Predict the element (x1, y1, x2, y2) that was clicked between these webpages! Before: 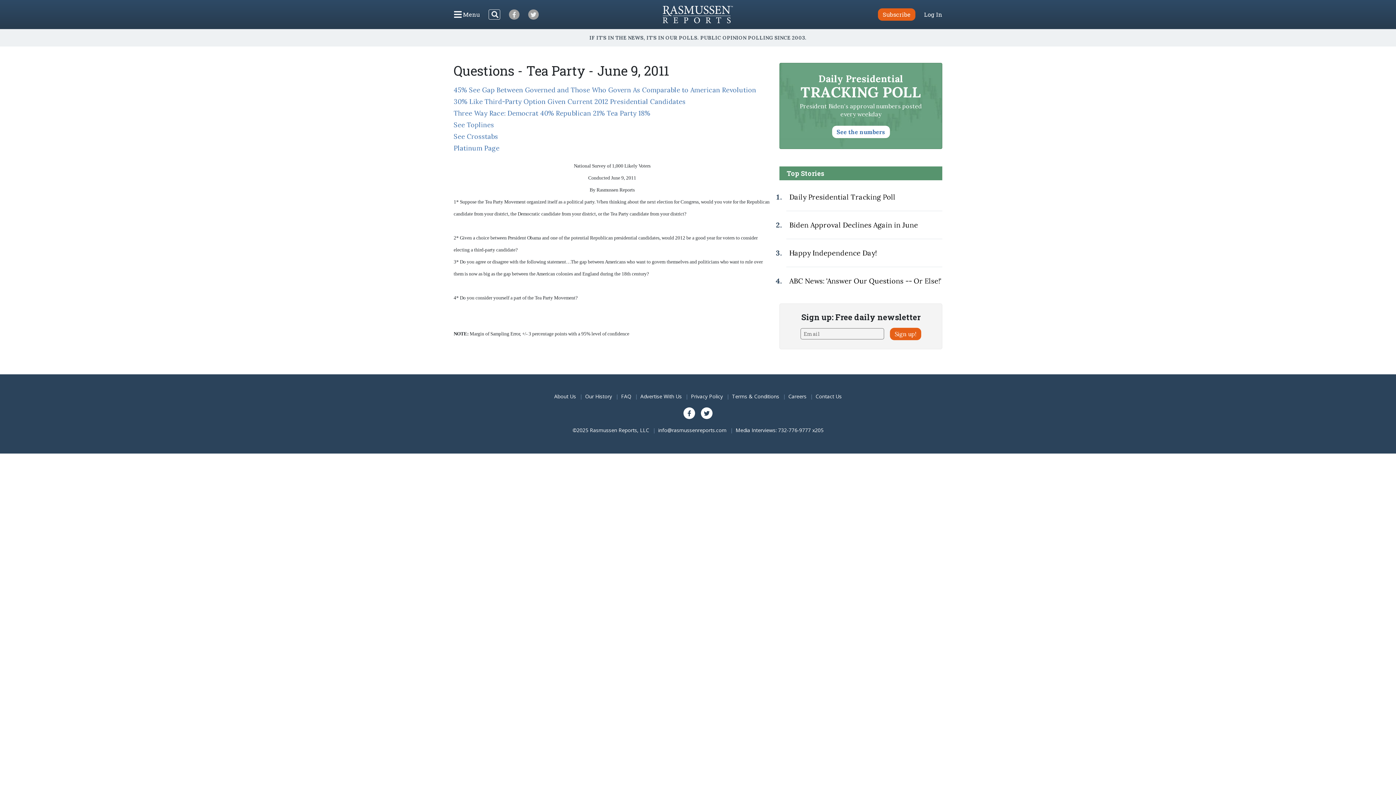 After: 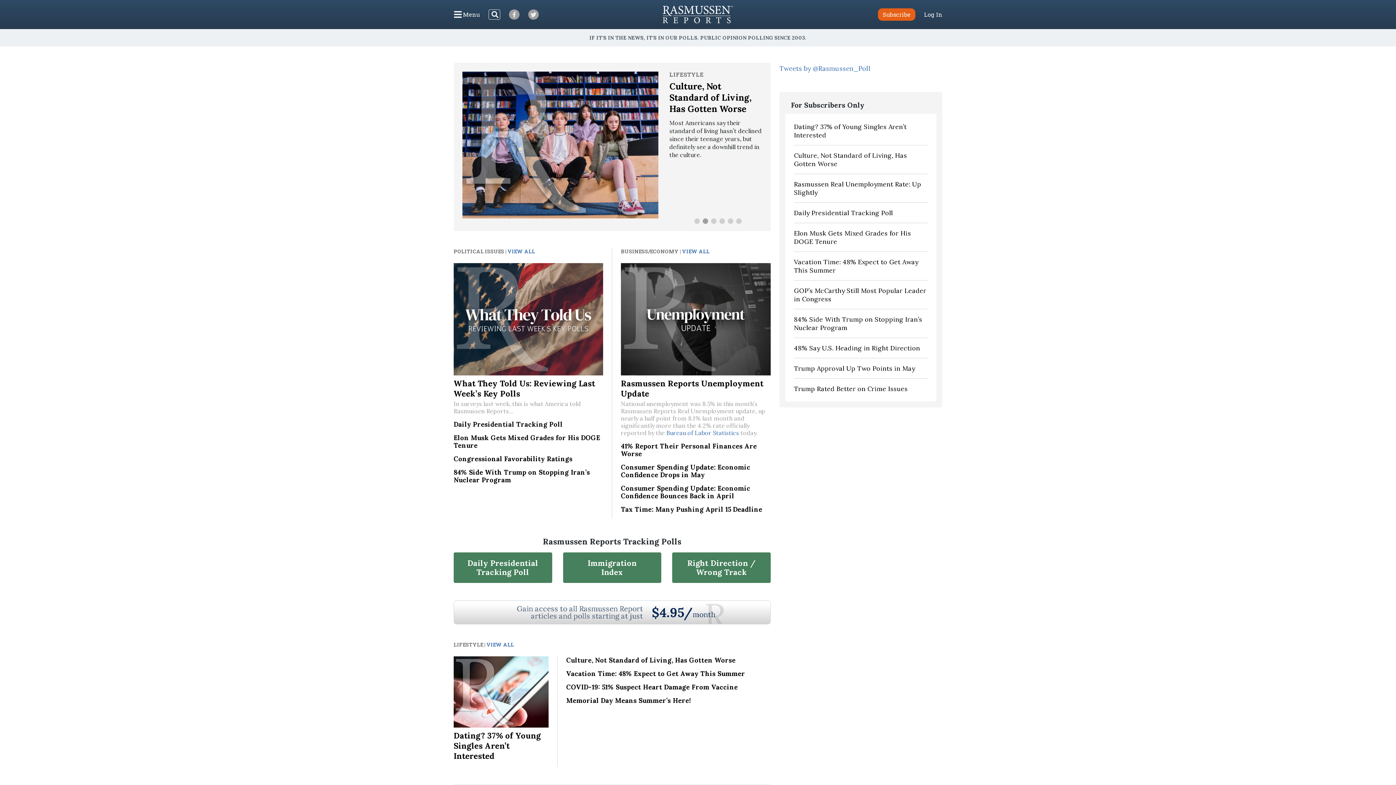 Action: bbox: (662, 5, 733, 23)